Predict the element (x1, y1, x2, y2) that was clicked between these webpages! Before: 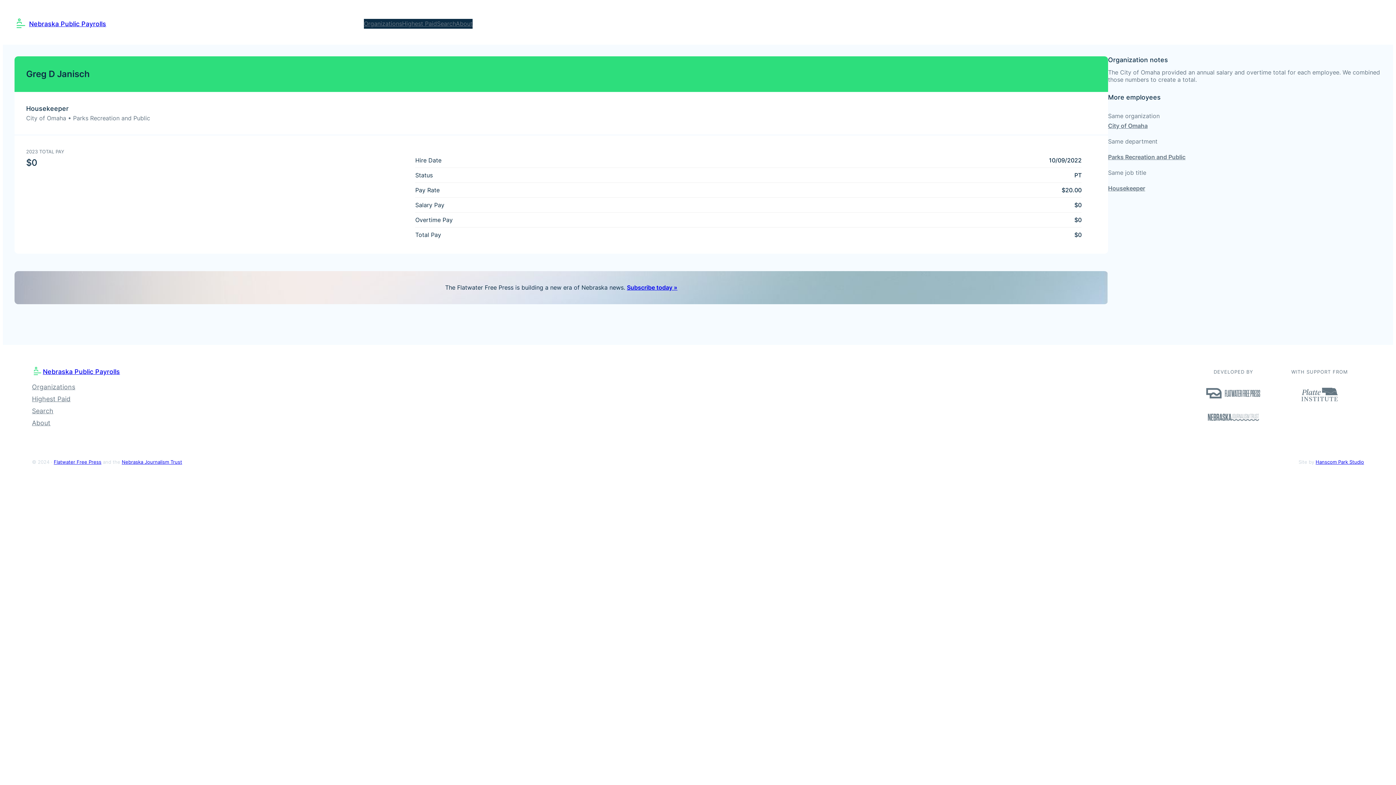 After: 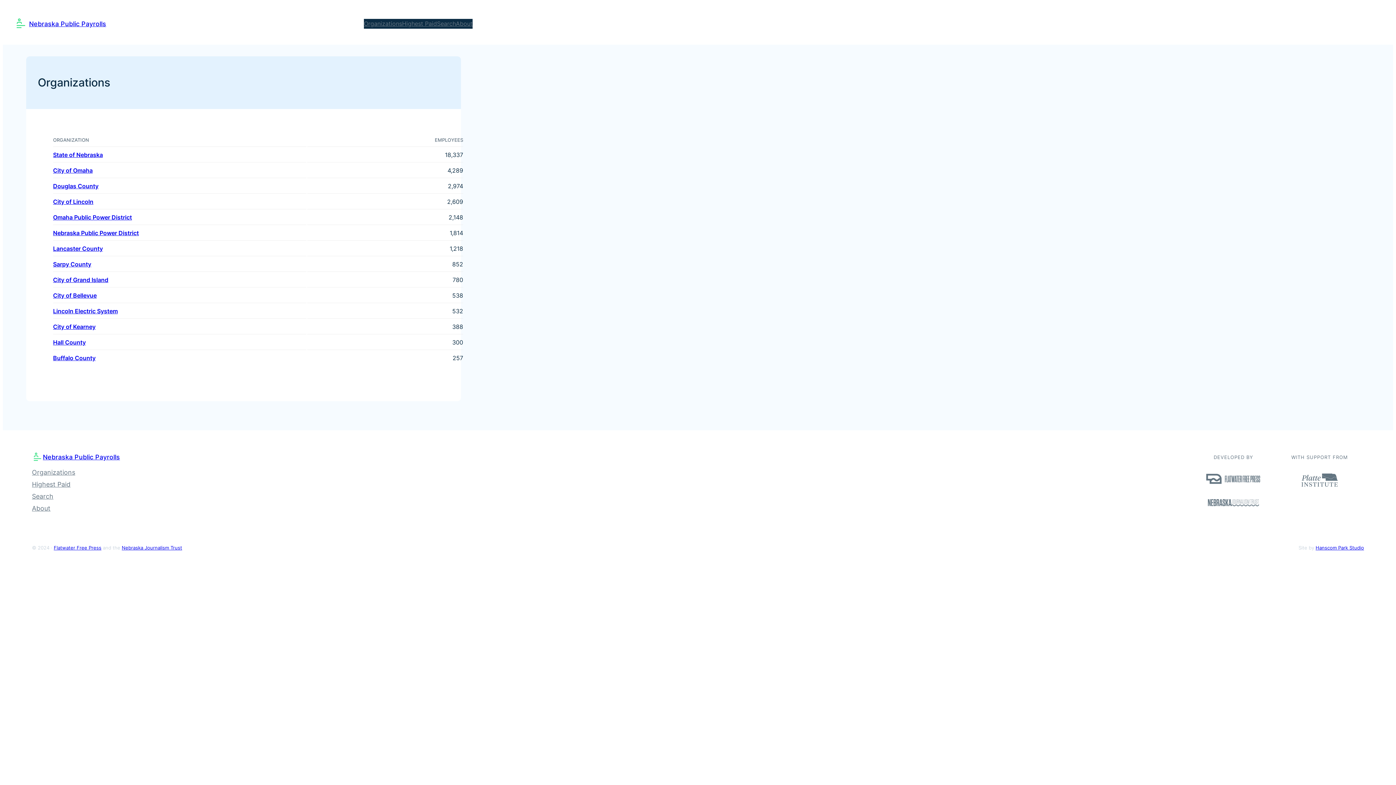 Action: label: Organizations bbox: (364, 18, 402, 28)